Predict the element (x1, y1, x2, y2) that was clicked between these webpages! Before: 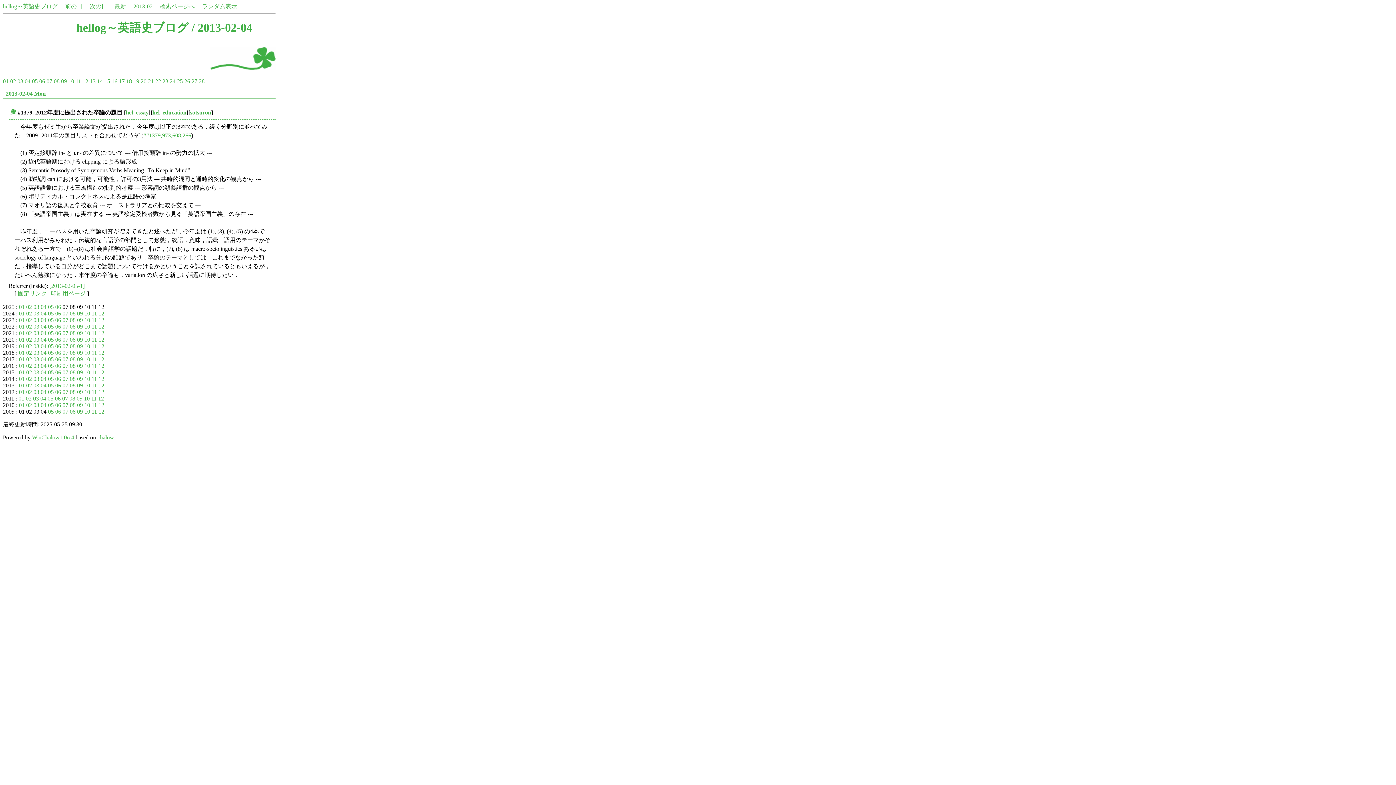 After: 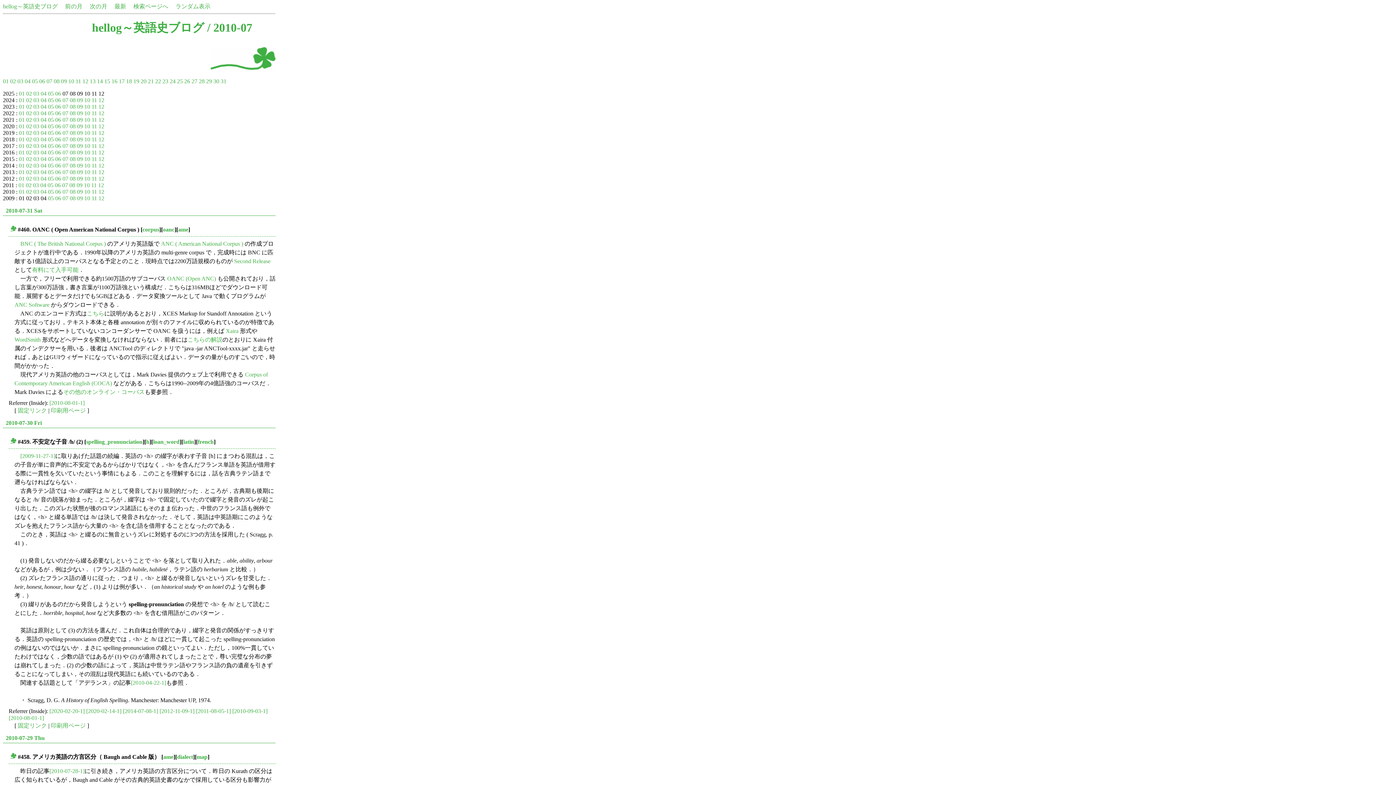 Action: bbox: (62, 402, 68, 408) label: 07